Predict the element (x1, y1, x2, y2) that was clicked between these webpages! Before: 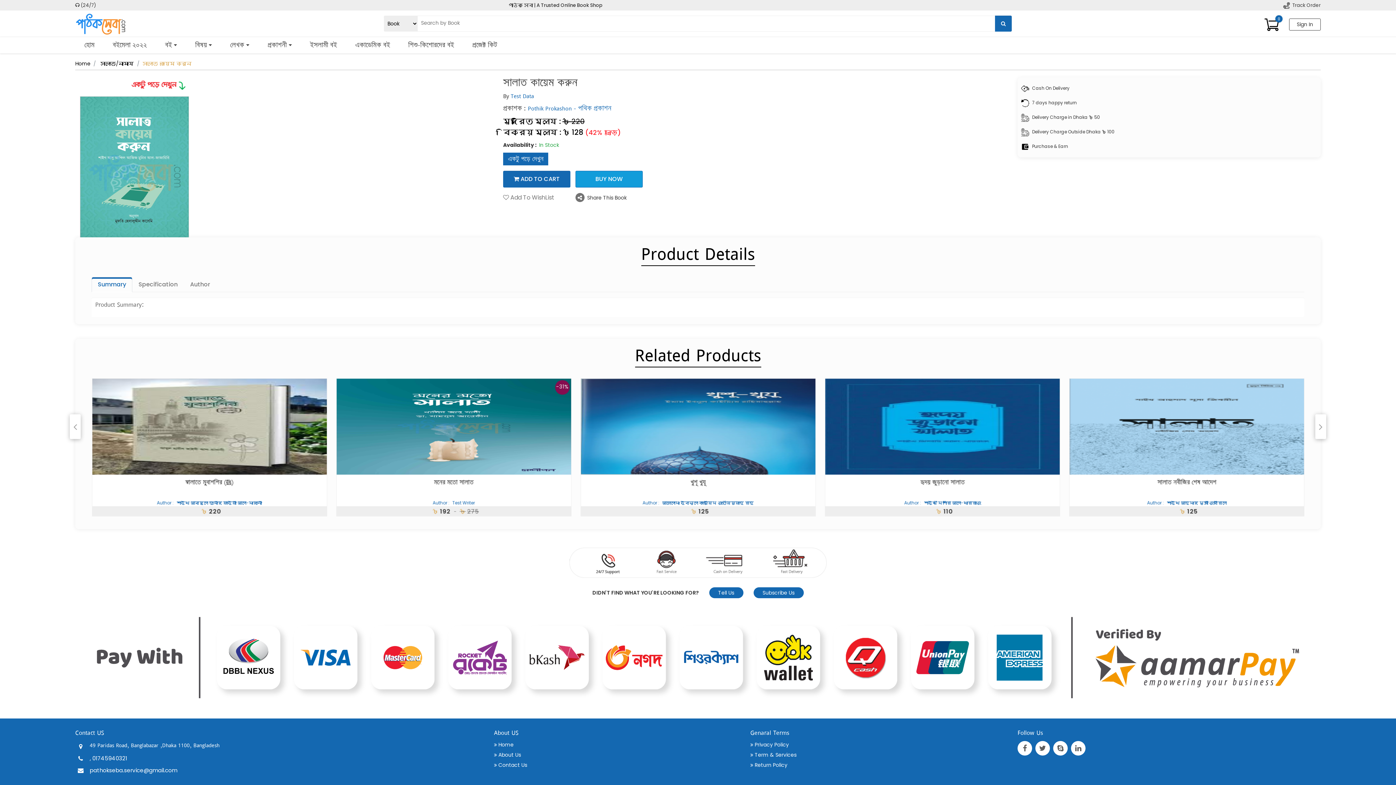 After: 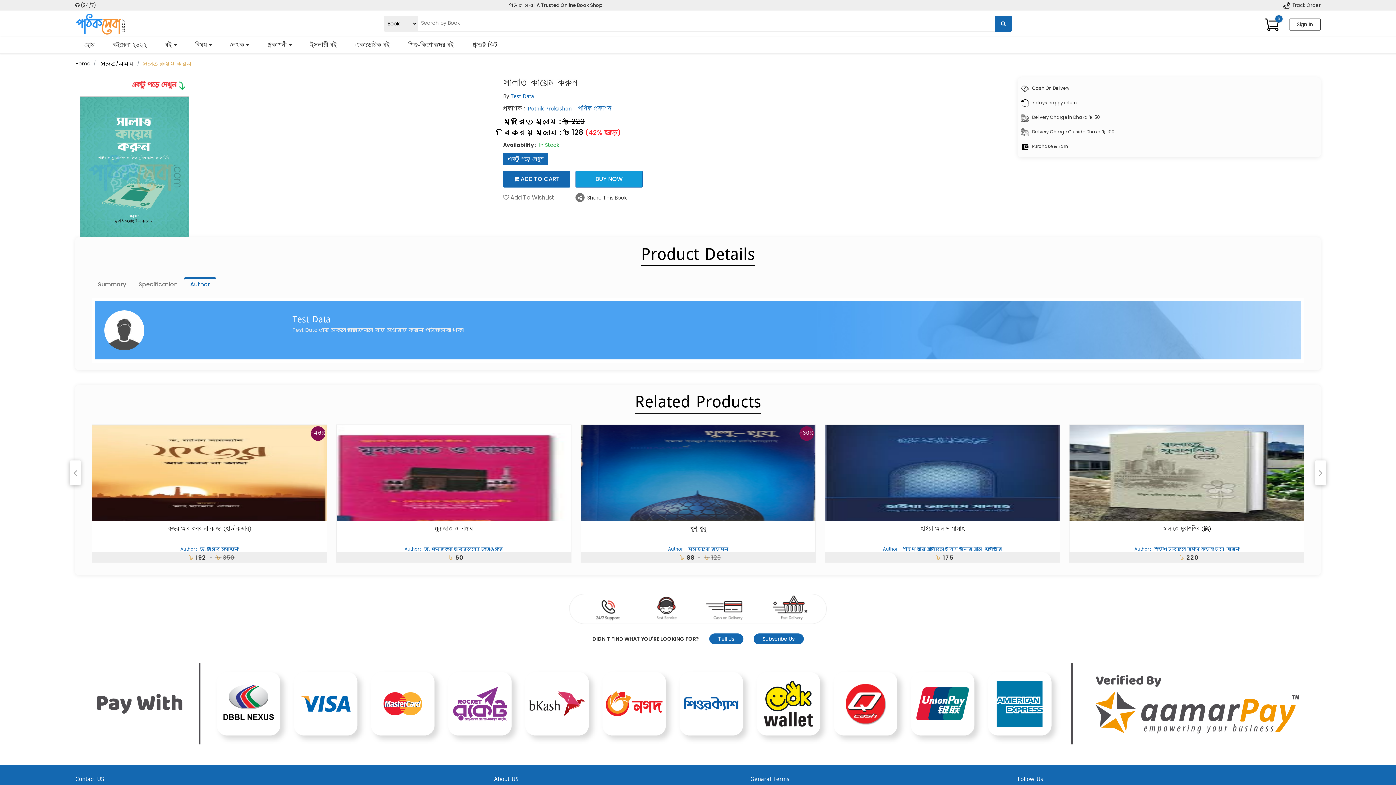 Action: bbox: (184, 277, 216, 292) label: Author